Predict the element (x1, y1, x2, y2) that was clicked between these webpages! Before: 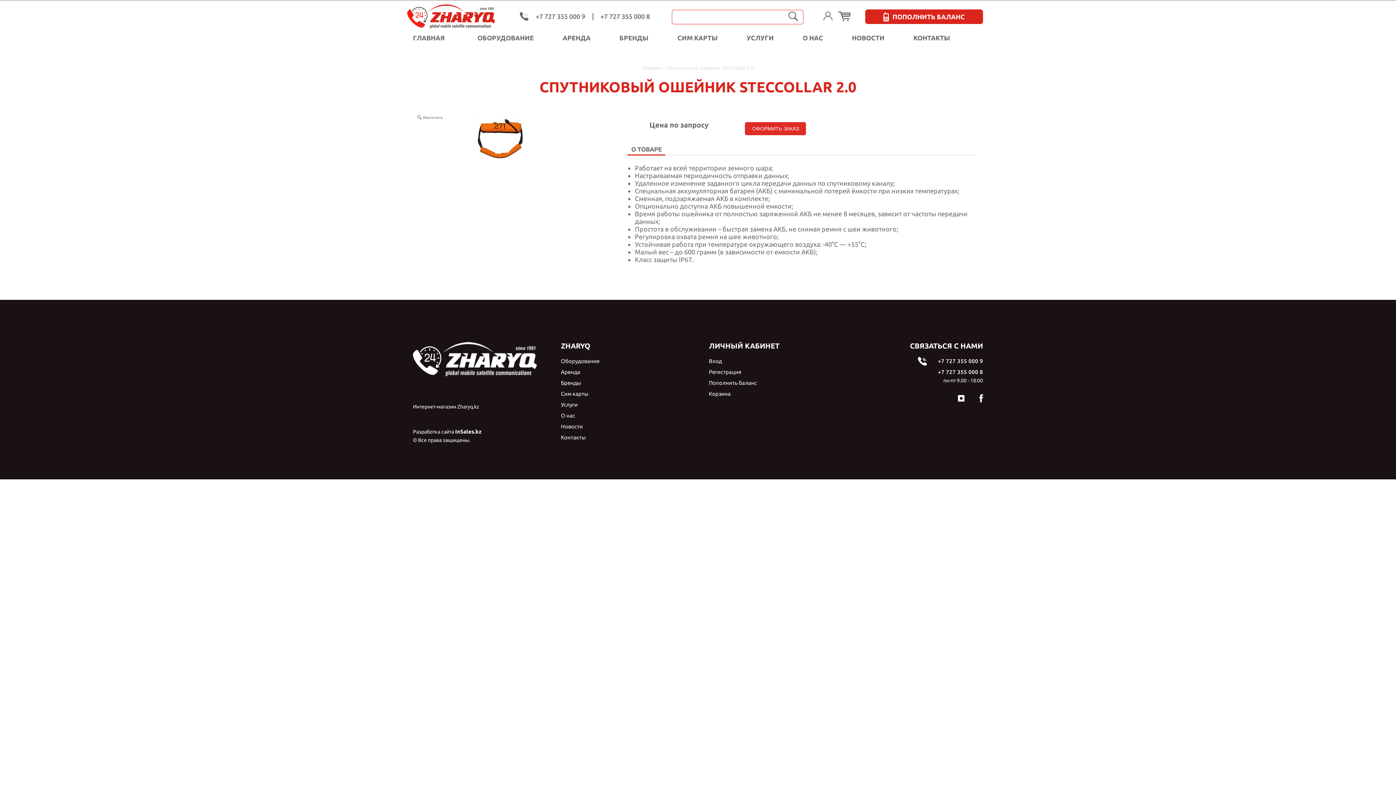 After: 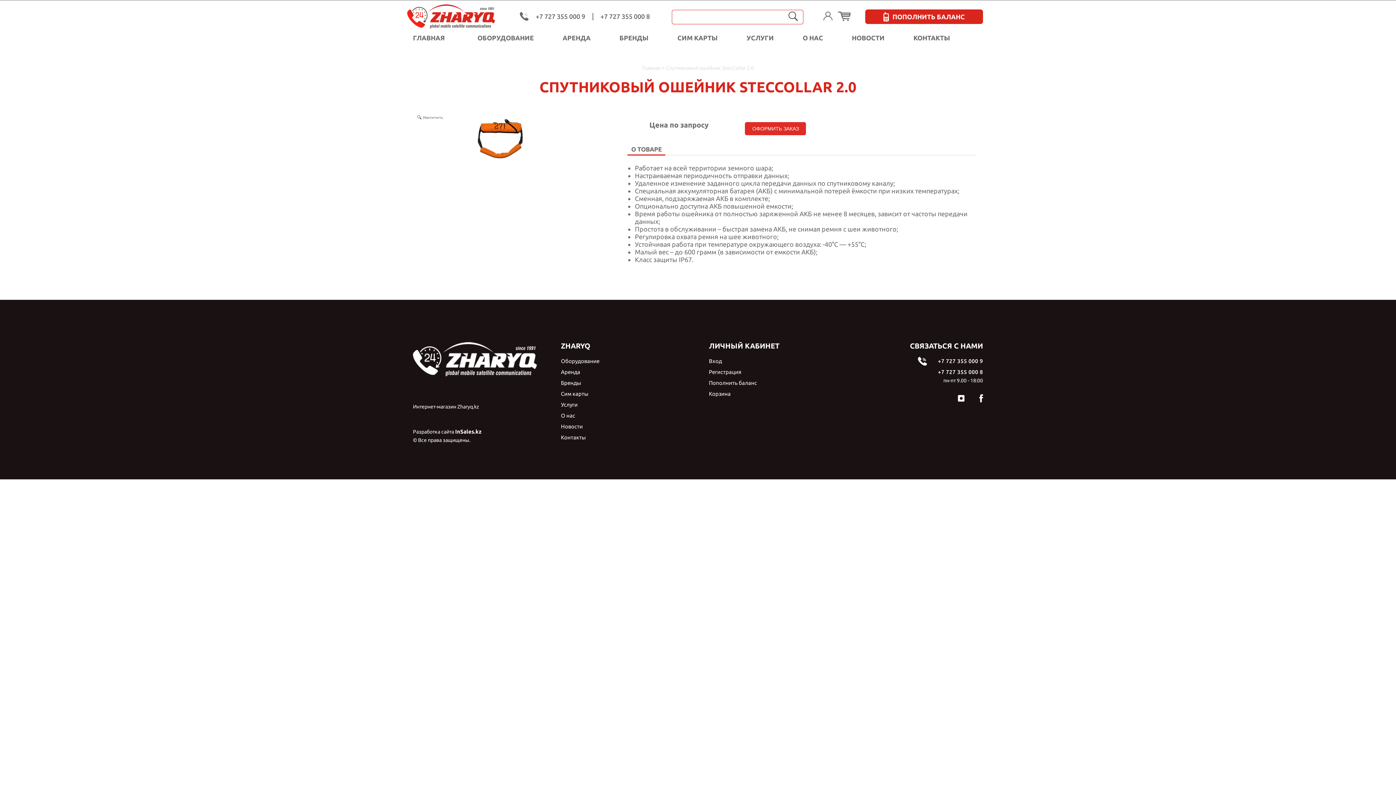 Action: label: +7 727 355 000 9 bbox: (535, 12, 585, 20)